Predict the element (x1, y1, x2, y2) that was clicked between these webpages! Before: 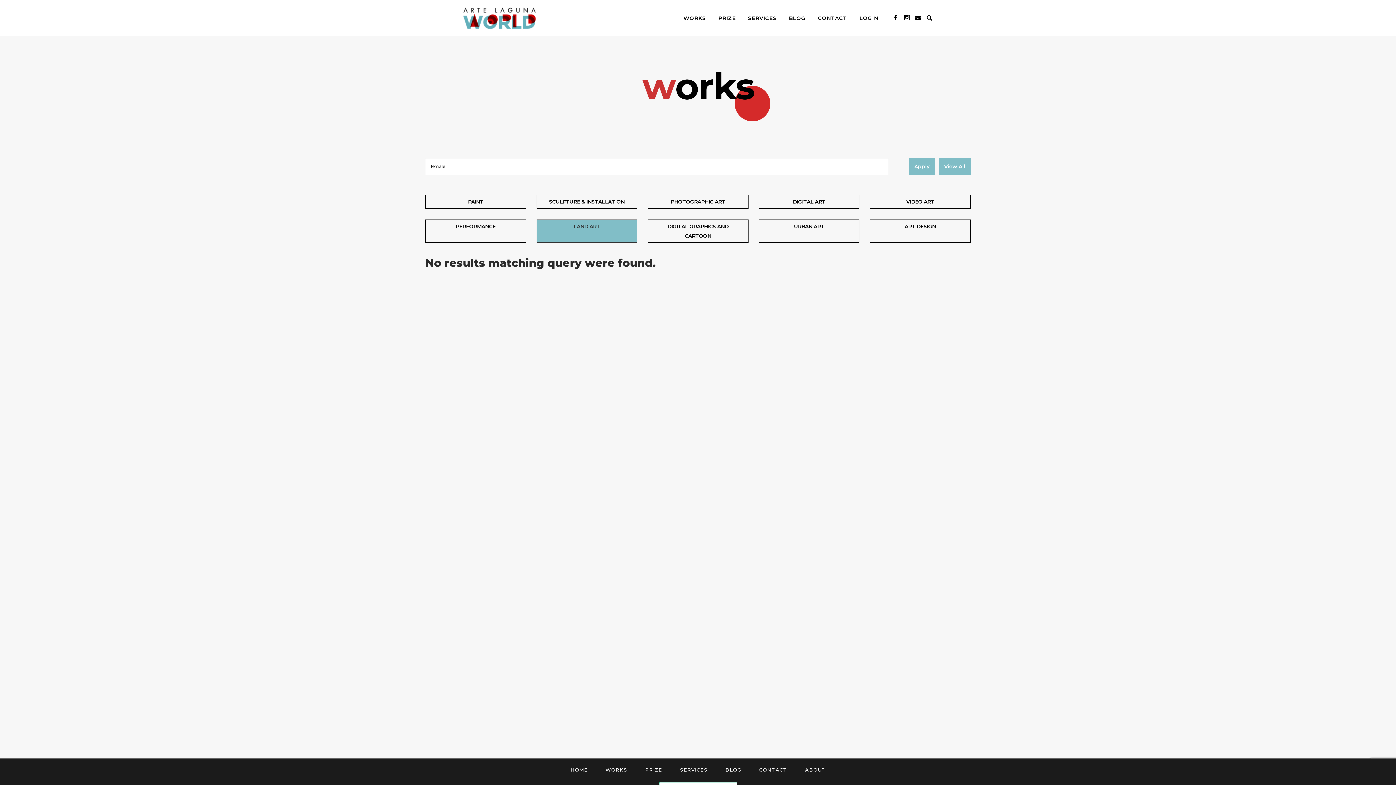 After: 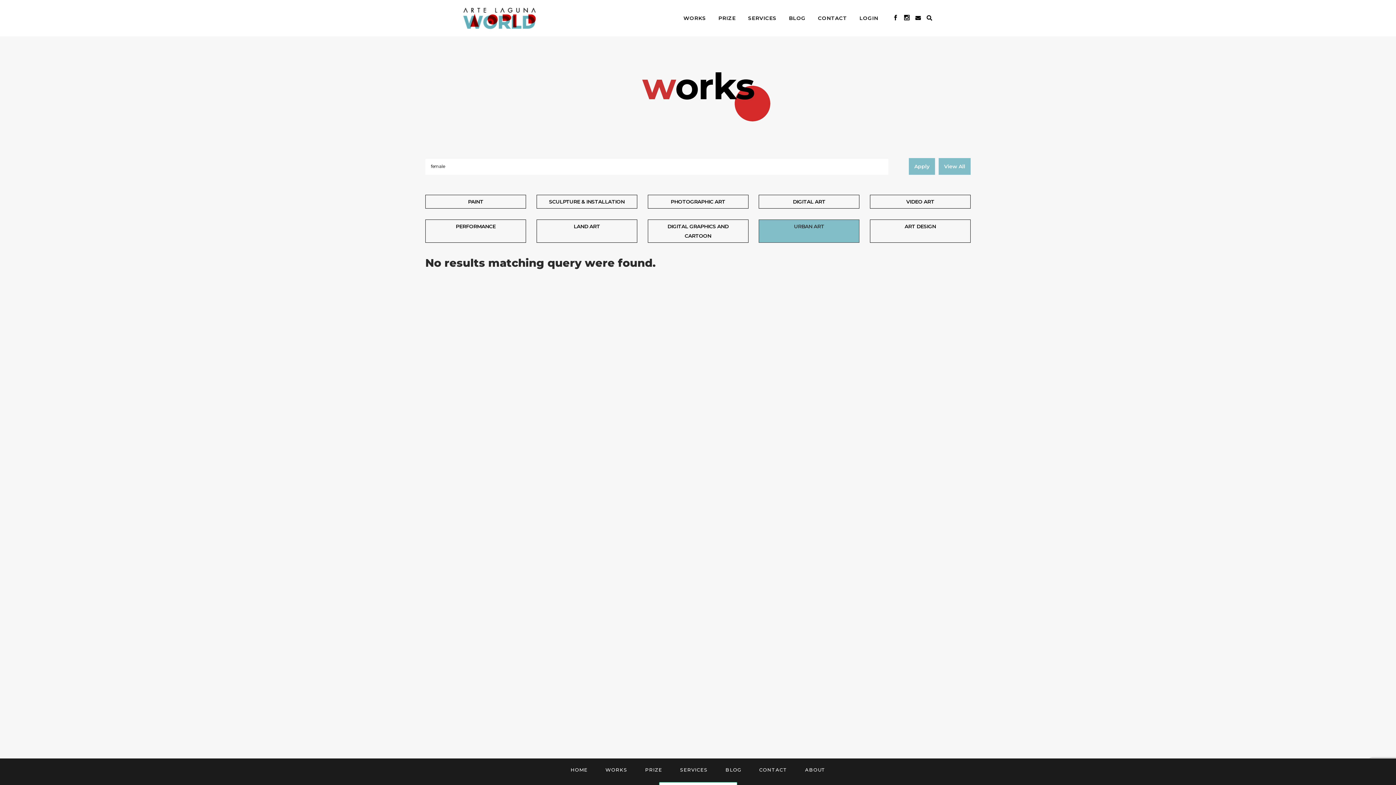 Action: bbox: (759, 219, 859, 242) label: URBAN ART